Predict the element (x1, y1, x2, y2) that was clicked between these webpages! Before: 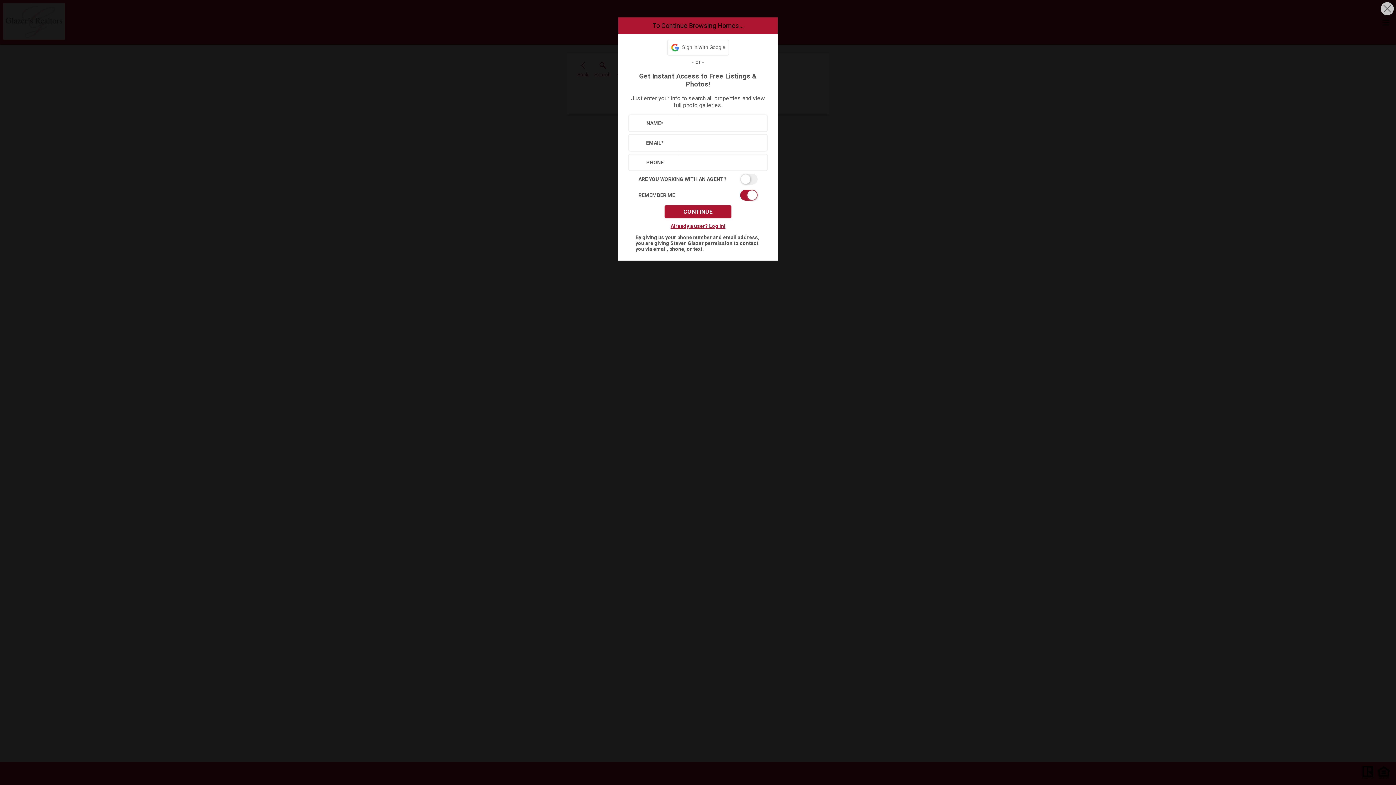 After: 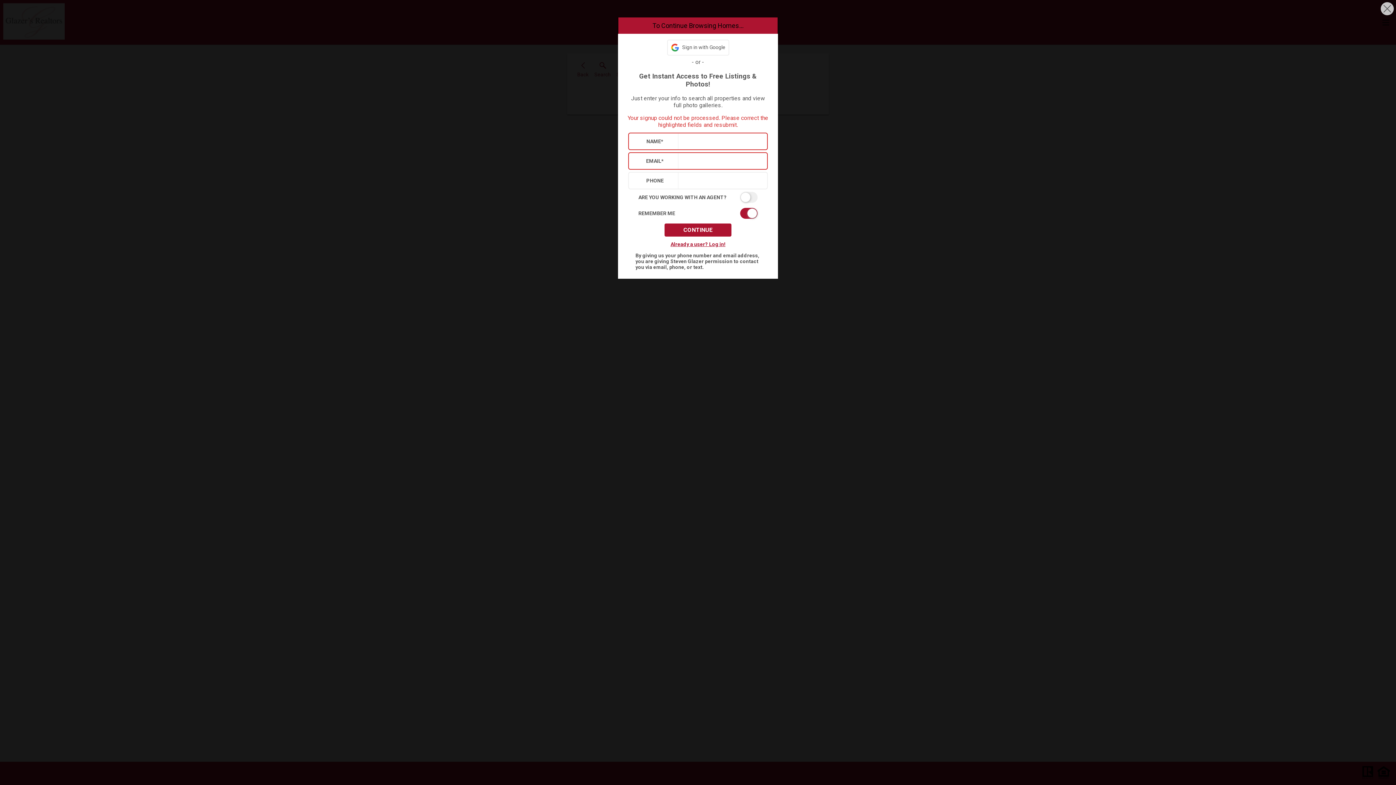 Action: label: CONTINUE bbox: (664, 205, 731, 218)